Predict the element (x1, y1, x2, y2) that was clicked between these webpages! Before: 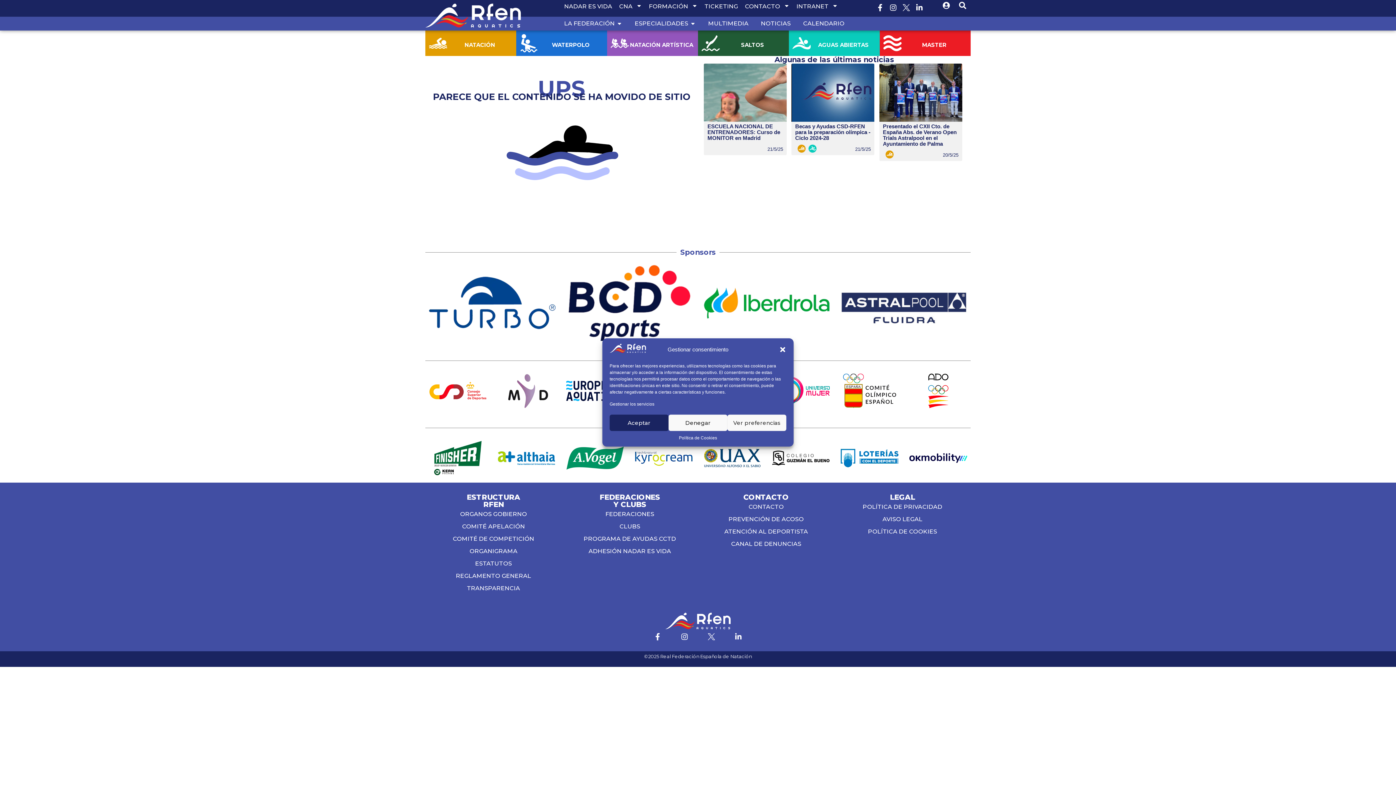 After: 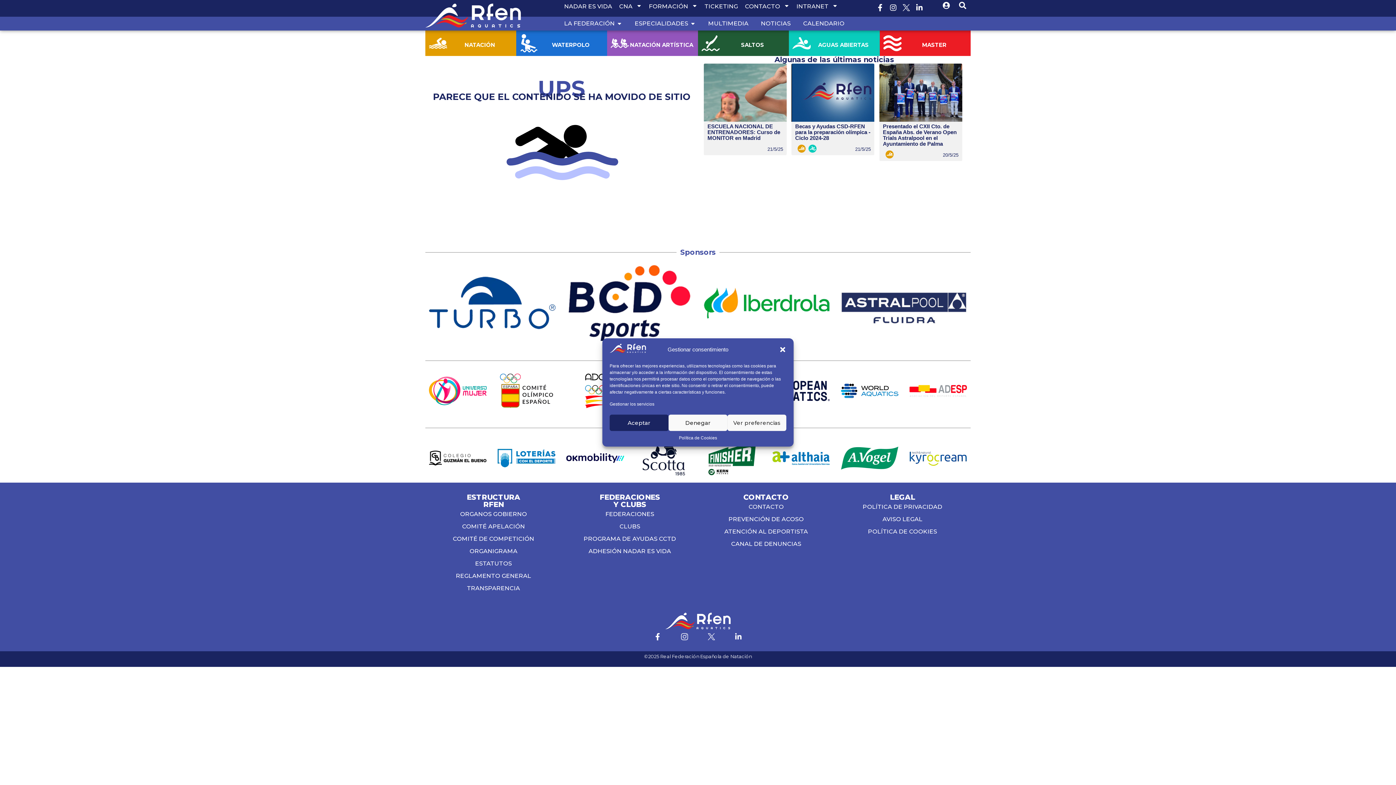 Action: label: Instagram bbox: (677, 629, 692, 644)